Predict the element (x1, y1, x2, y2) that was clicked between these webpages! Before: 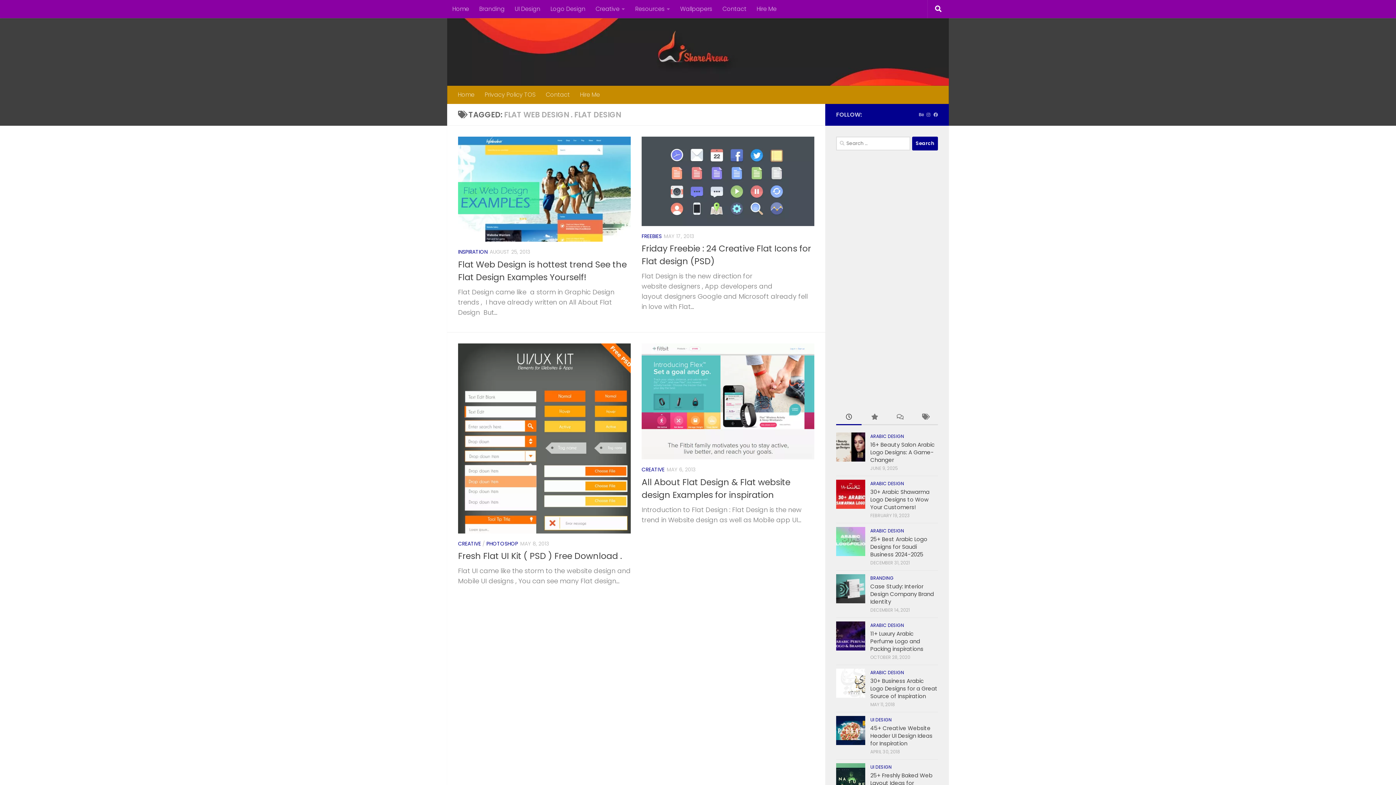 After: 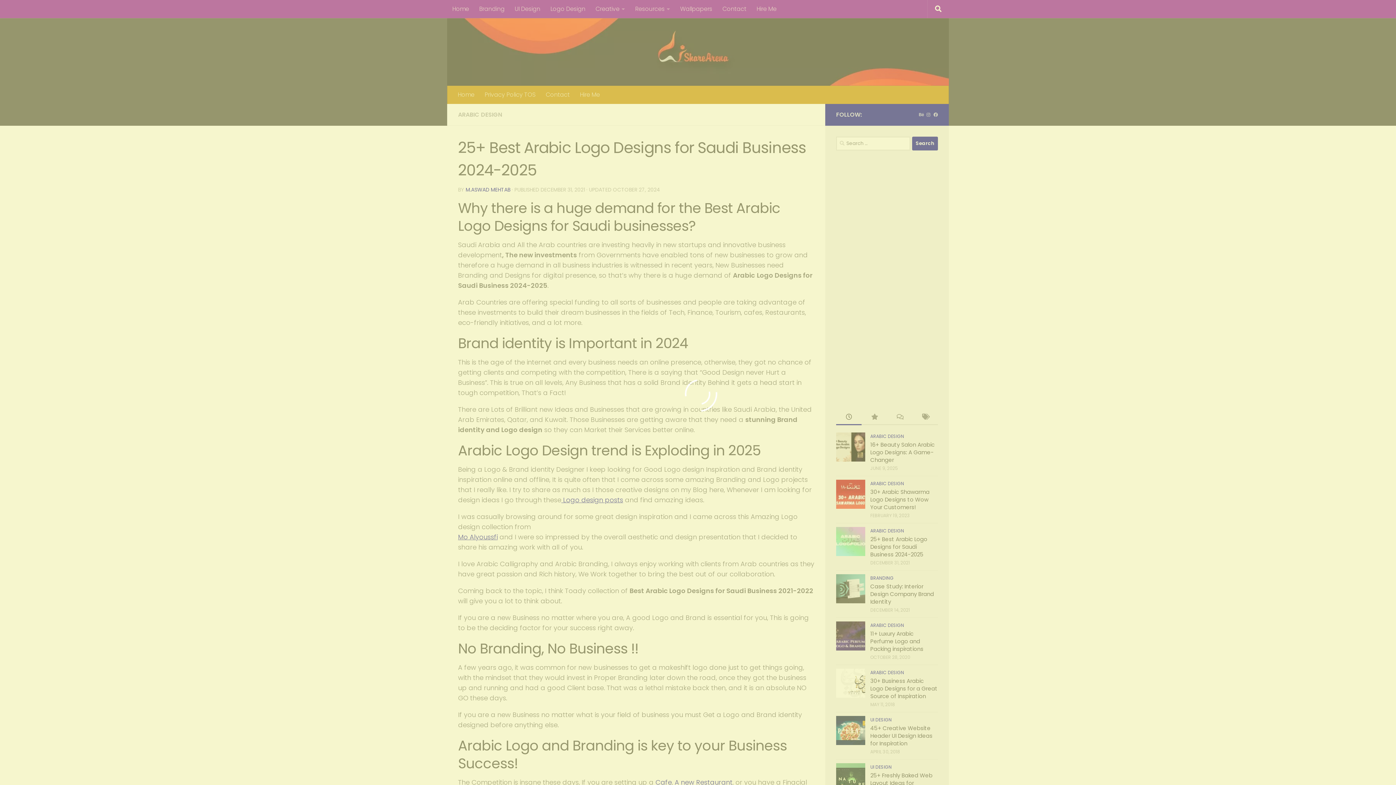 Action: label: 25+ Best Arabic Logo Designs for Saudi Business 2024-2025 bbox: (870, 535, 927, 558)